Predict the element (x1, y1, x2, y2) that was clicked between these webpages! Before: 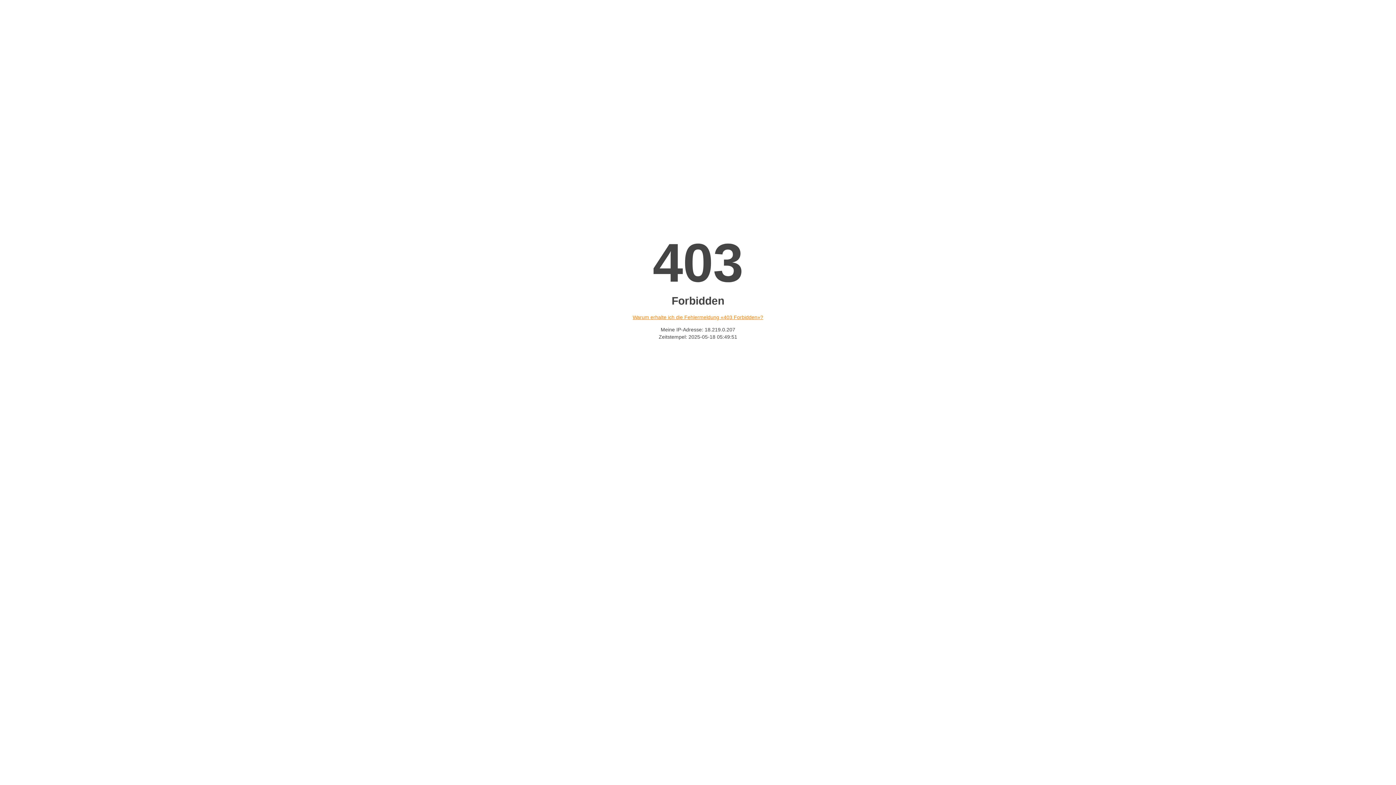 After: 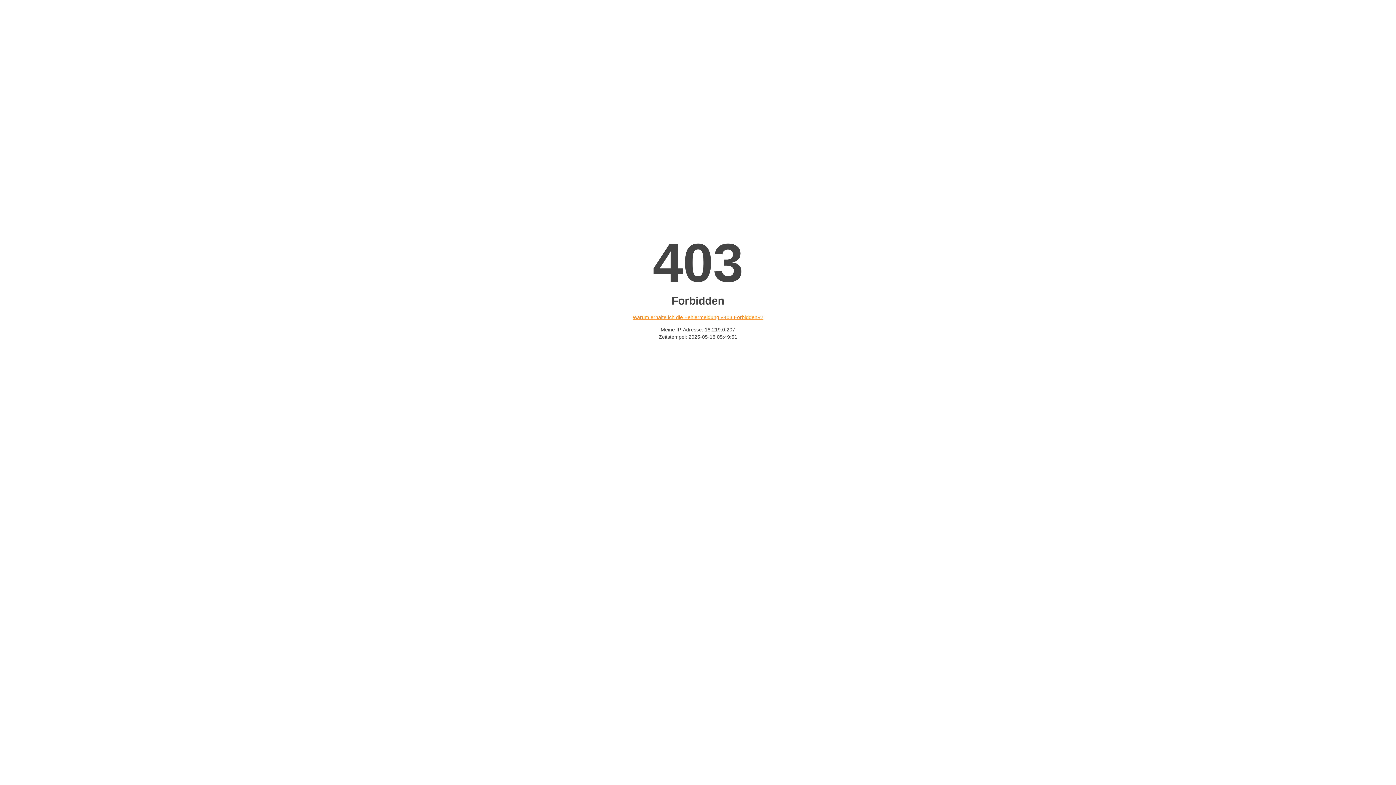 Action: bbox: (632, 314, 763, 320) label: Warum erhalte ich die Fehlermeldung «403 Forbidden»?